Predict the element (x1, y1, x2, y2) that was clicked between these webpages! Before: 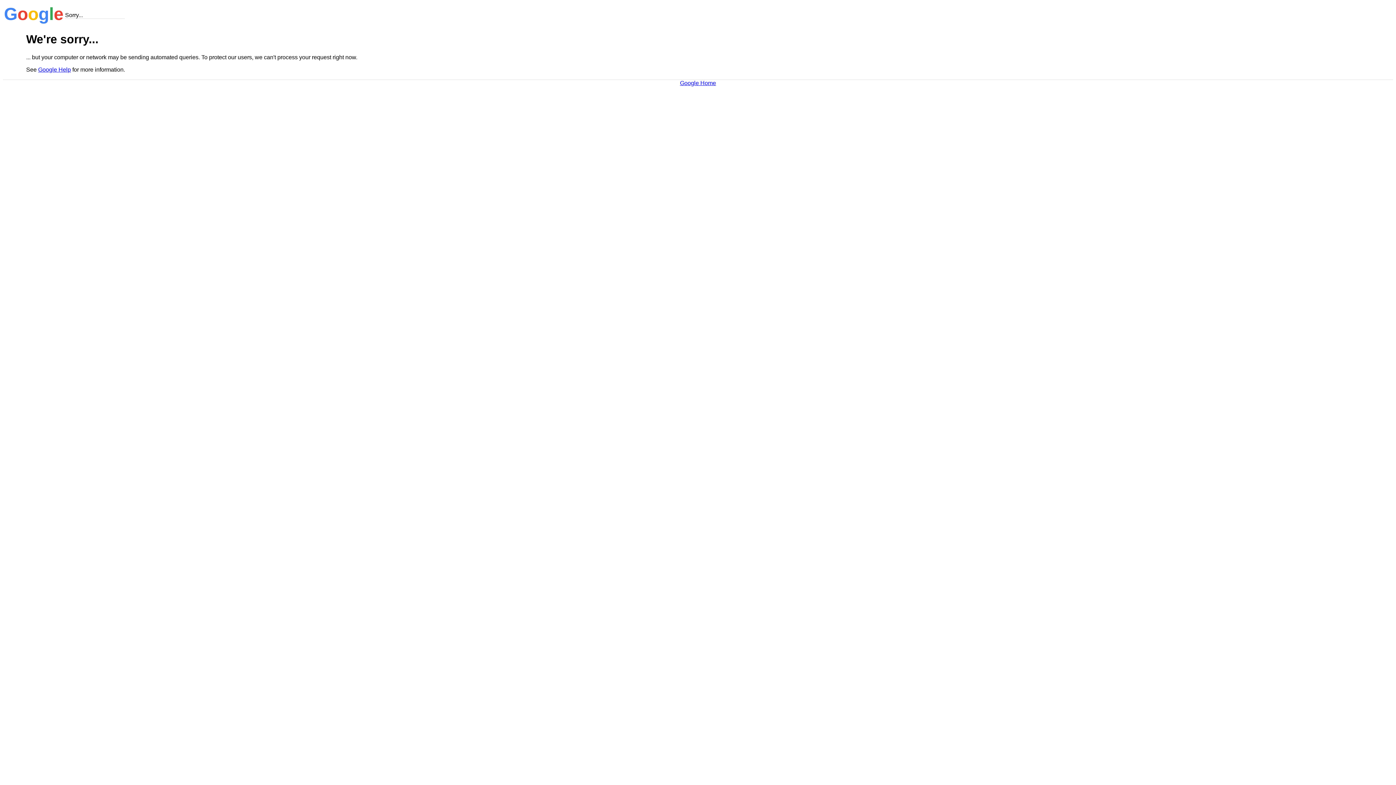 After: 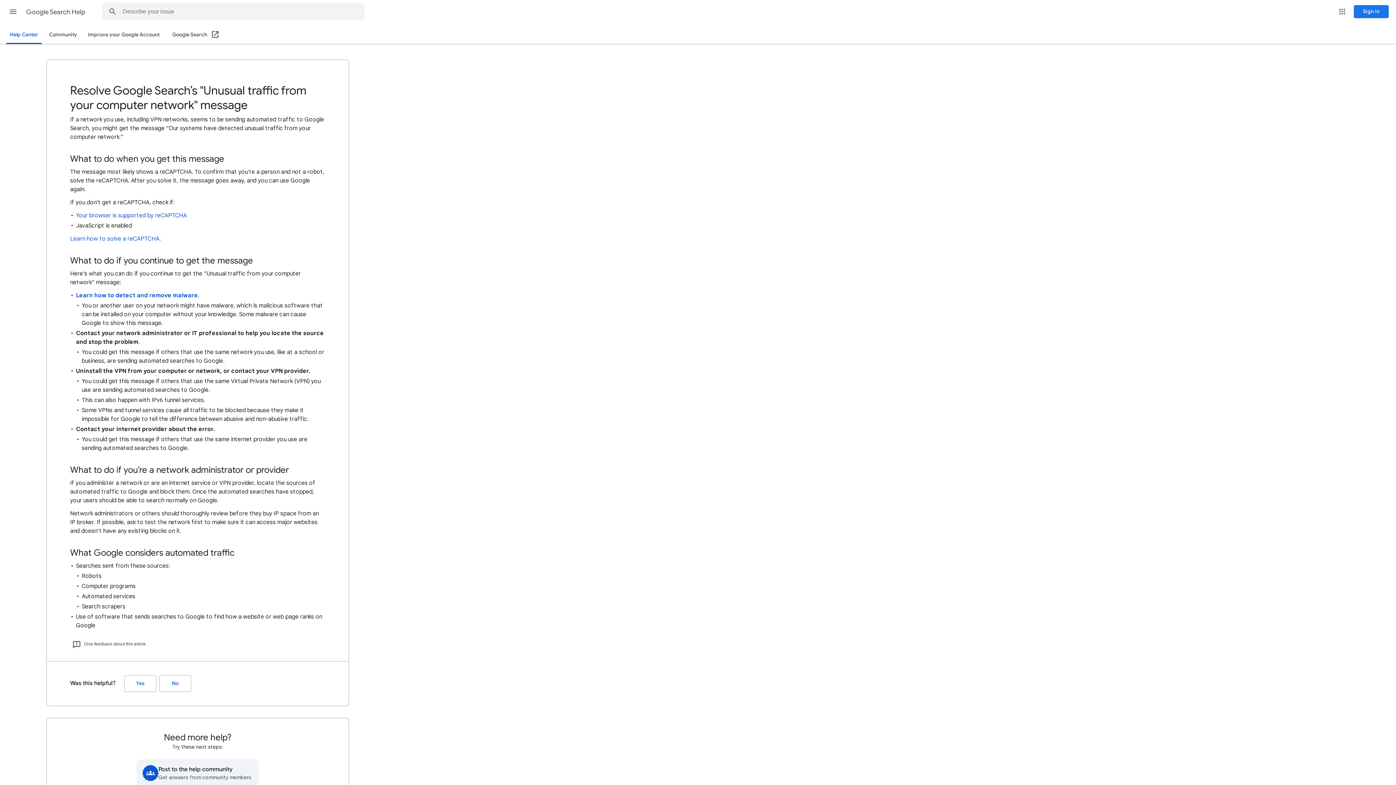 Action: label: Google Help bbox: (38, 66, 70, 72)